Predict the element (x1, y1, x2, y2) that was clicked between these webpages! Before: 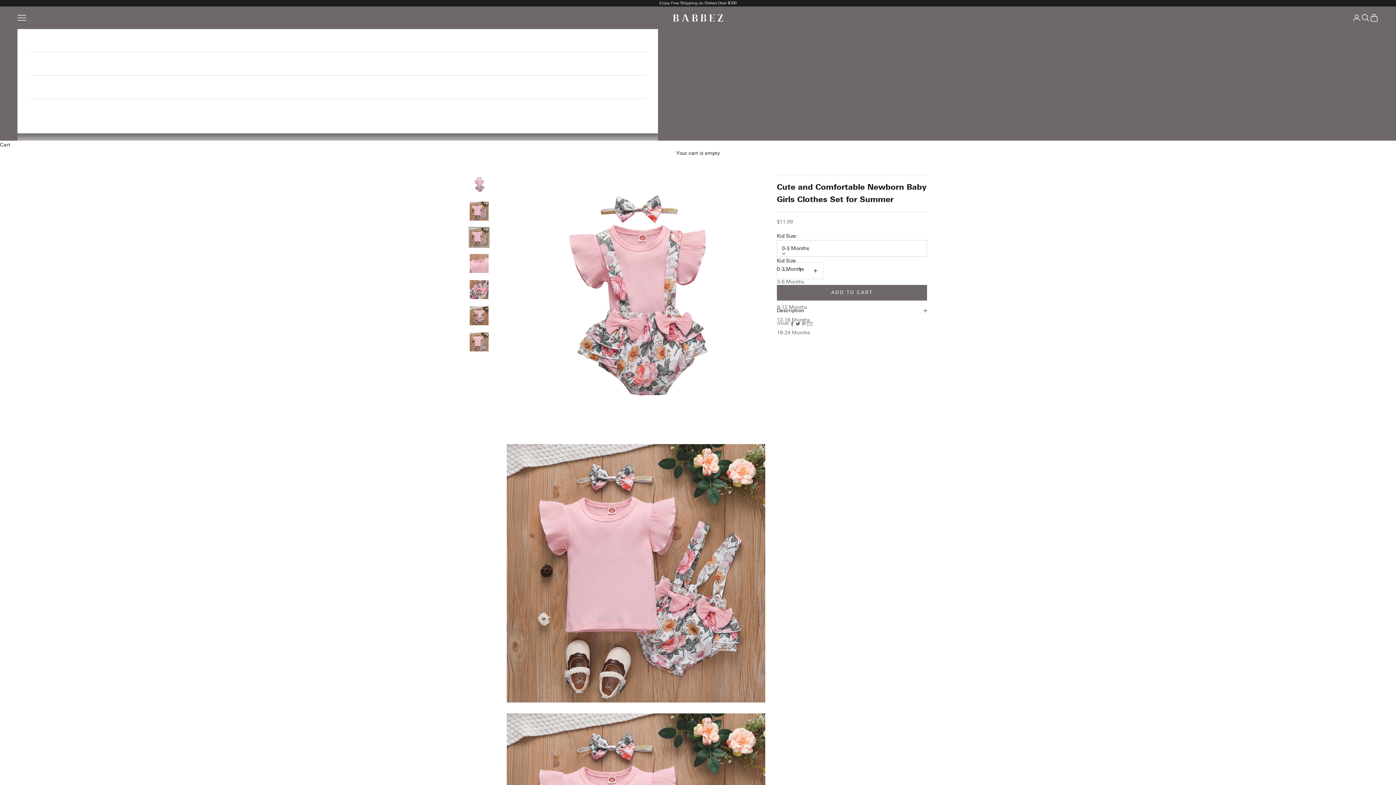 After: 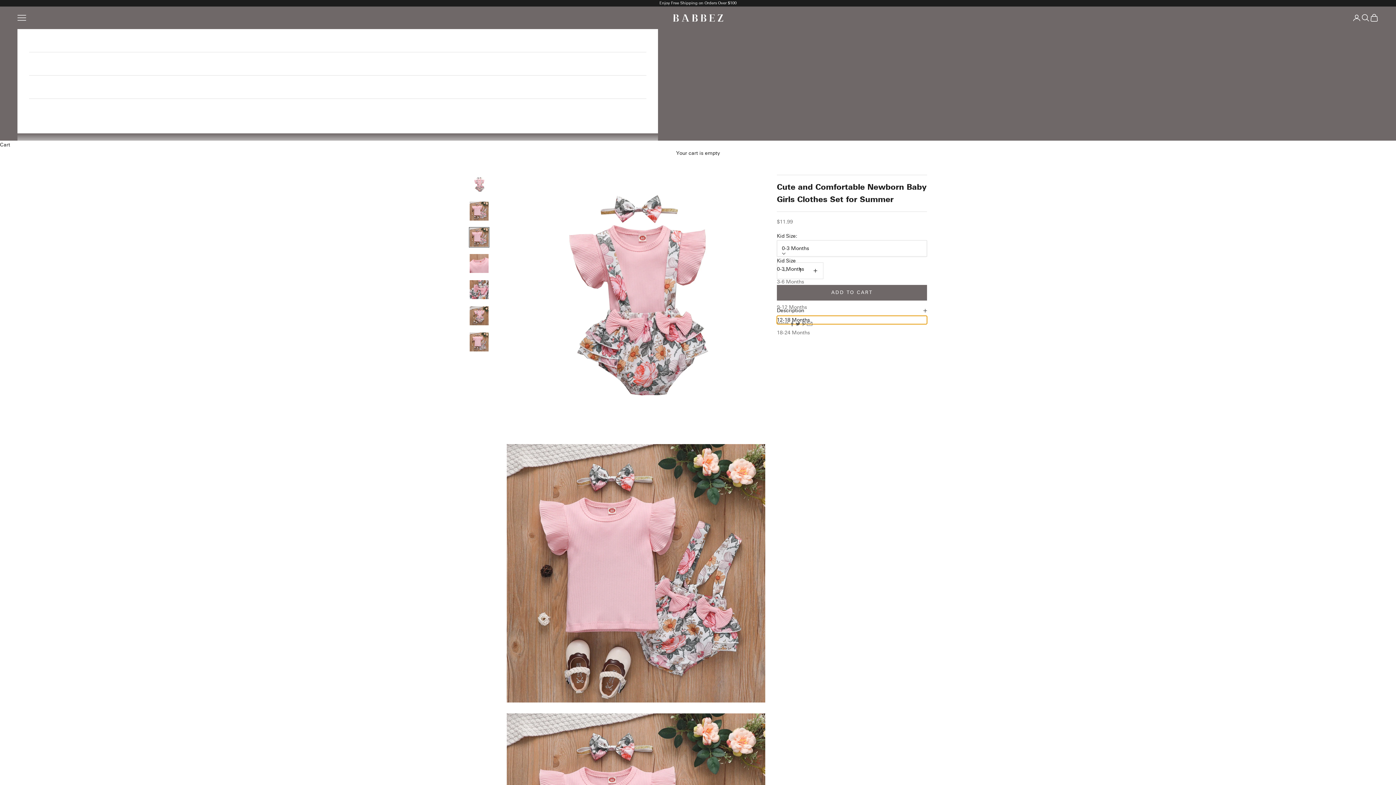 Action: label: 12-18 Months bbox: (777, 316, 927, 324)